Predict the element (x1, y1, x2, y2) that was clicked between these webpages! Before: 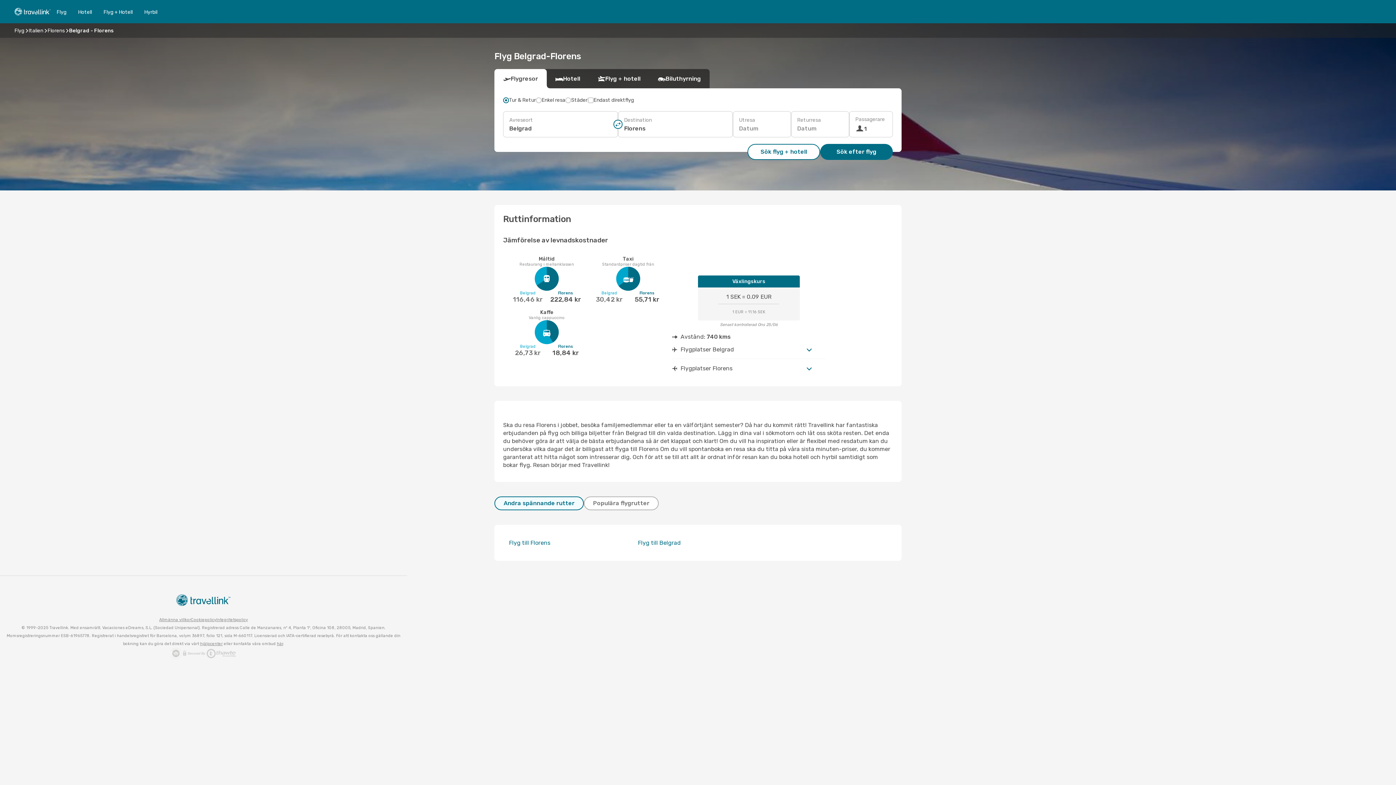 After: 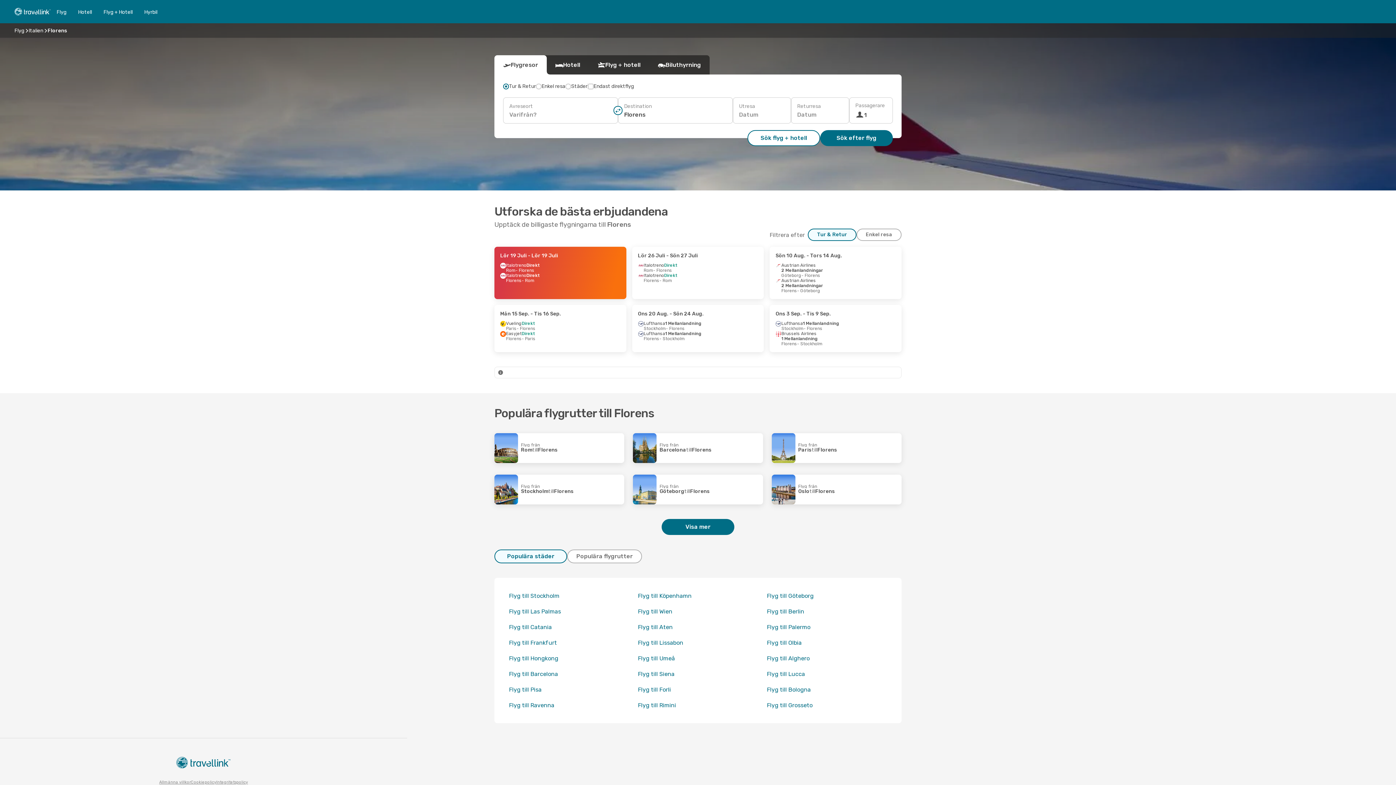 Action: bbox: (47, 27, 64, 33) label: Florens